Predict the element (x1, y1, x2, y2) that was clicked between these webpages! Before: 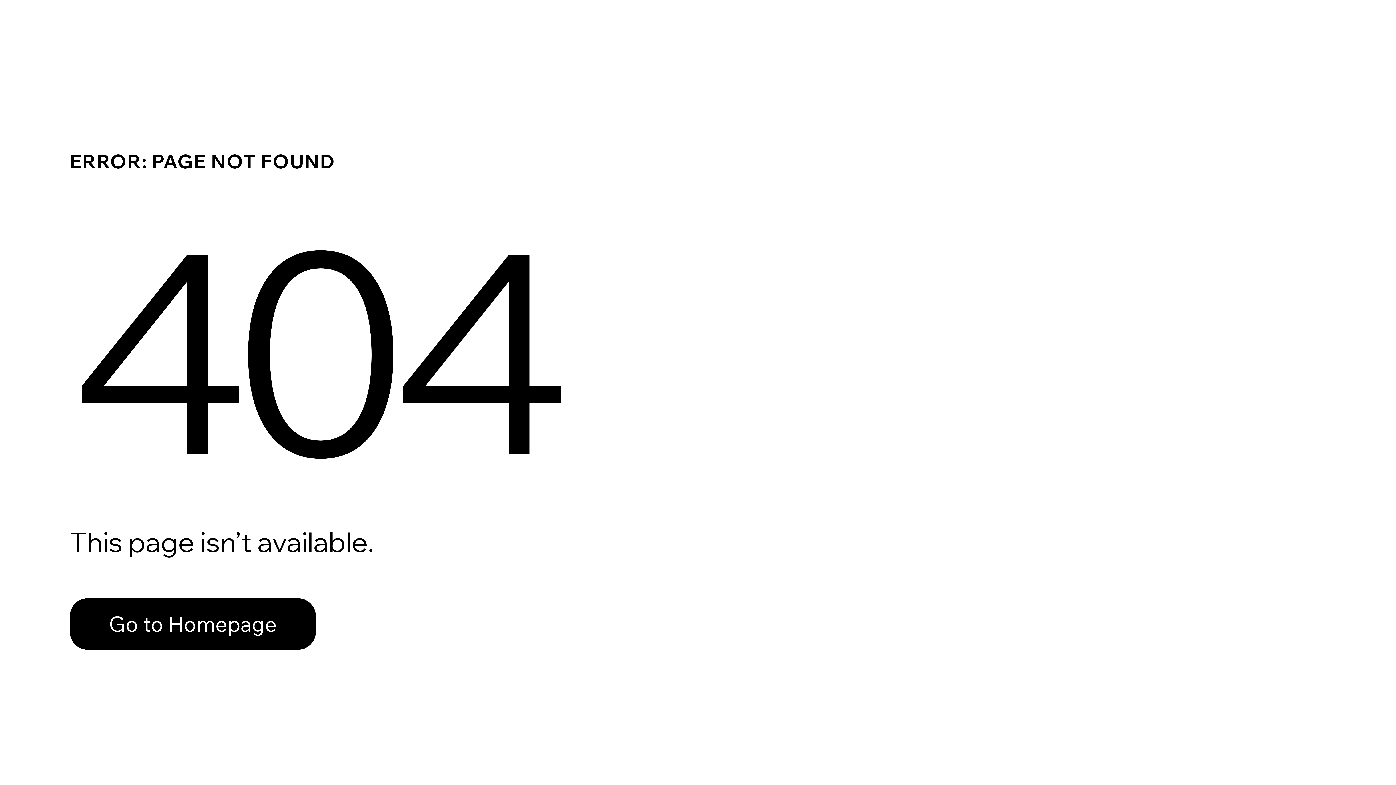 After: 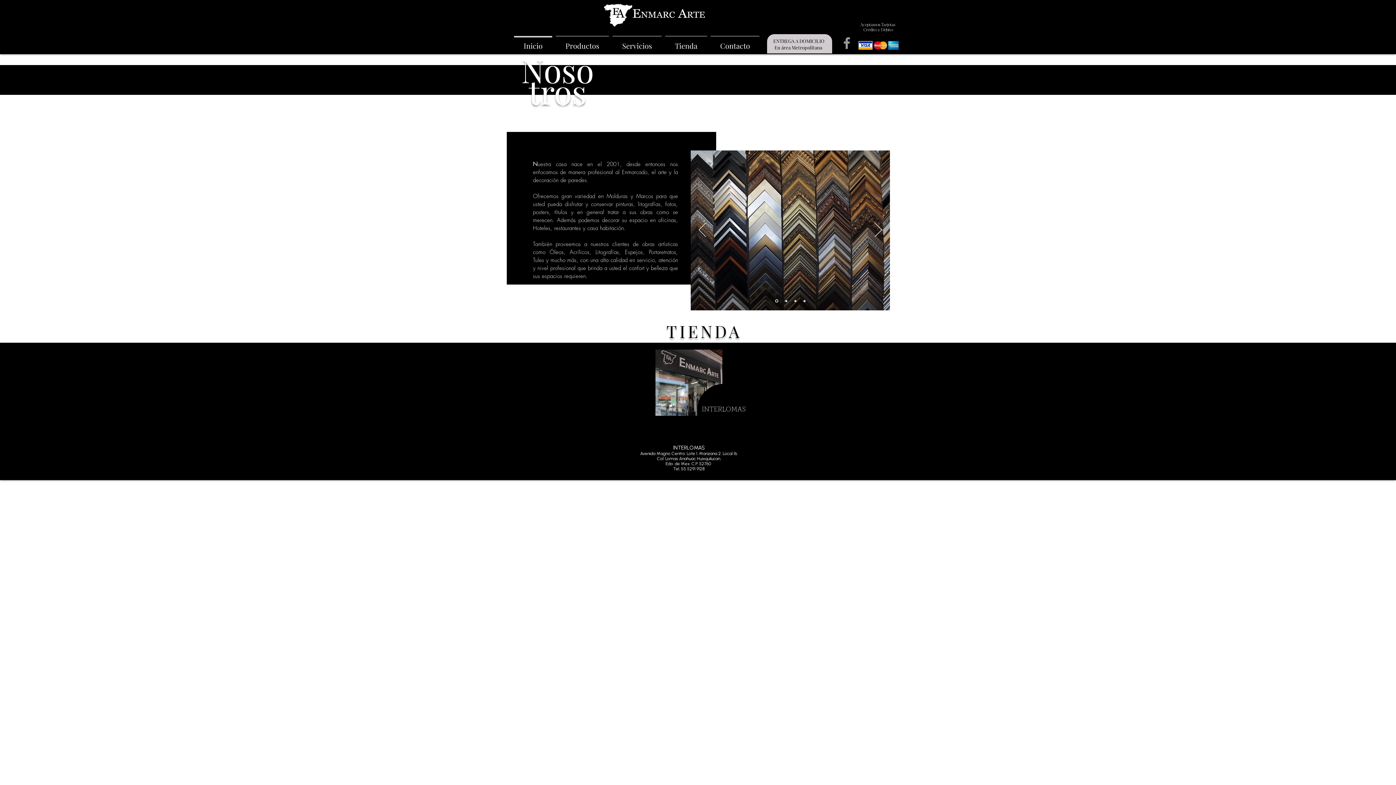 Action: label: Go to Homepage bbox: (69, 582, 768, 659)